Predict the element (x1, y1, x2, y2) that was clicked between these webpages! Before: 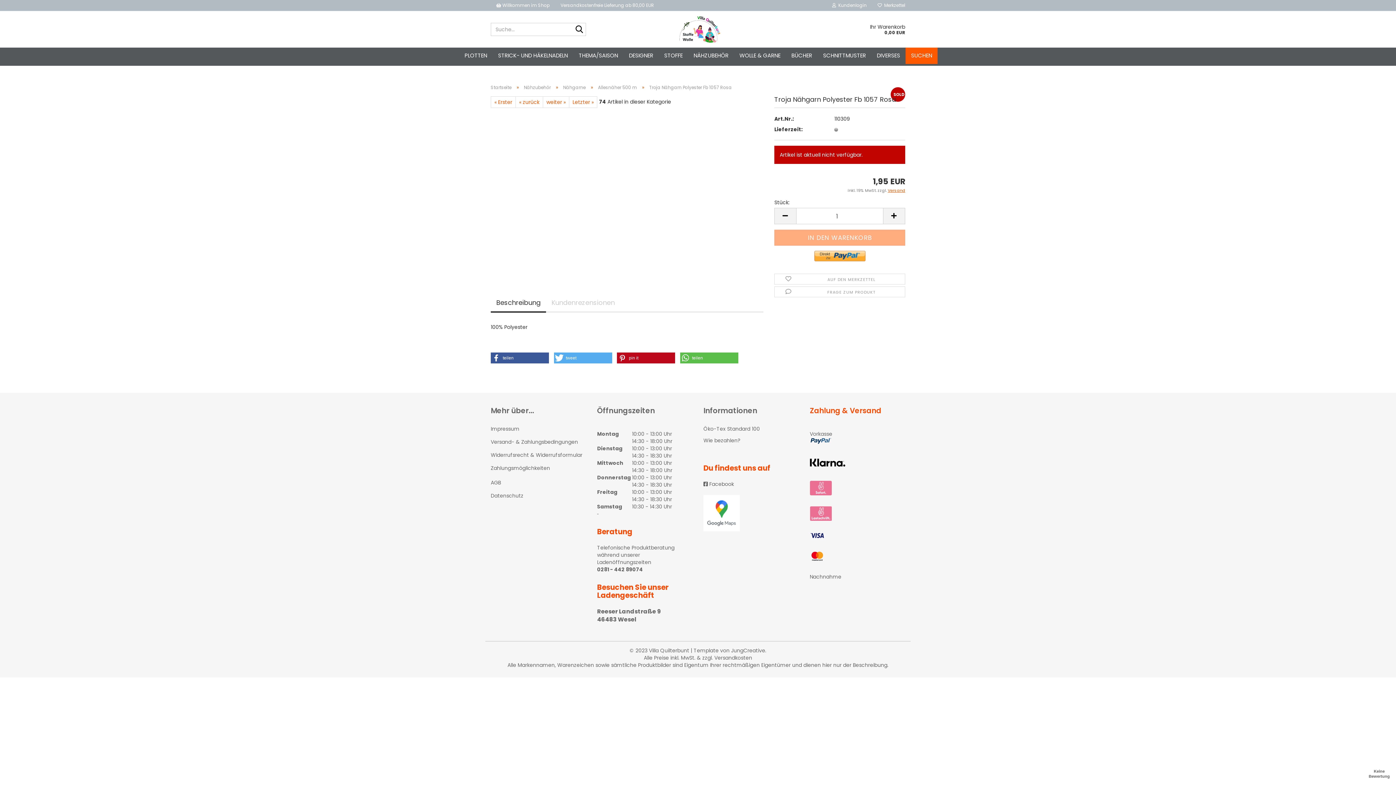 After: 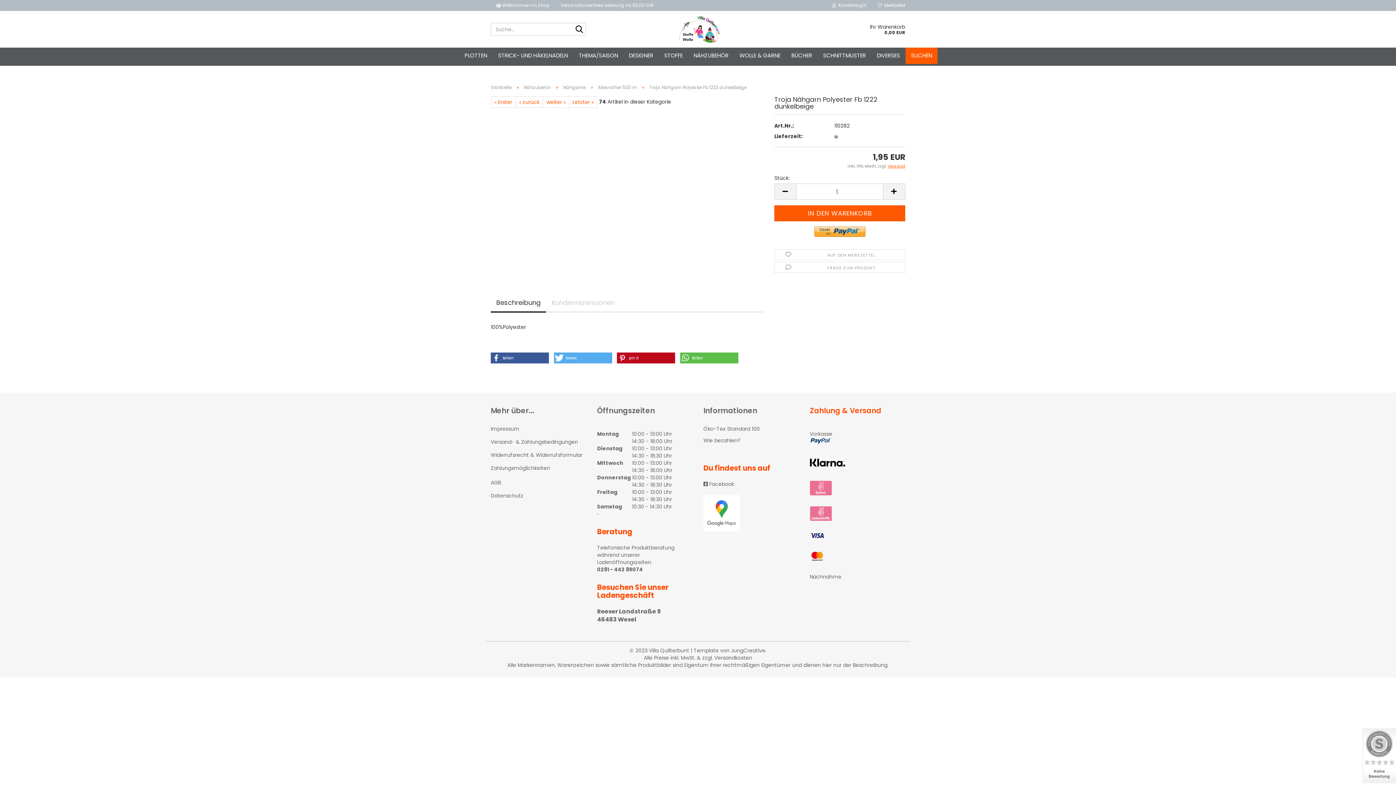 Action: label: « zurück bbox: (515, 96, 543, 108)